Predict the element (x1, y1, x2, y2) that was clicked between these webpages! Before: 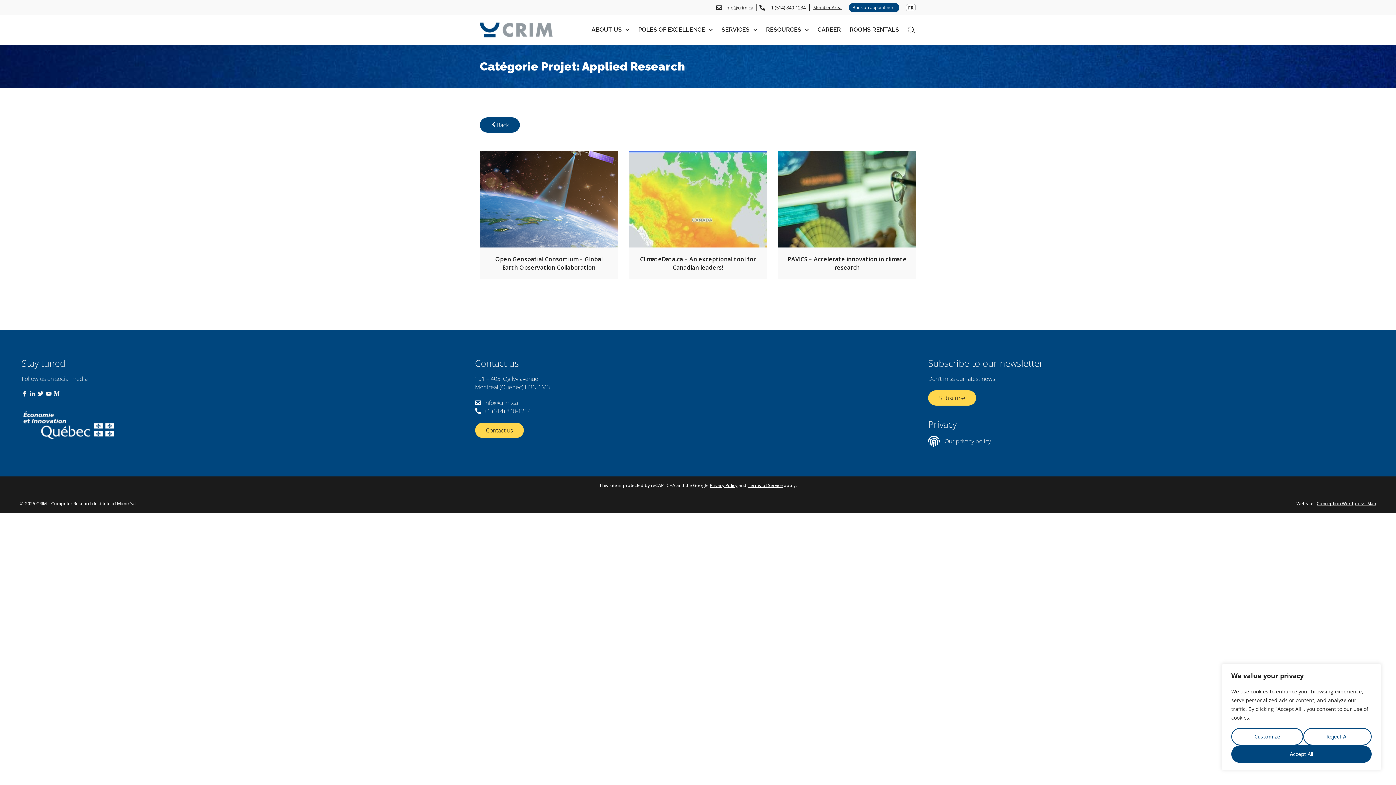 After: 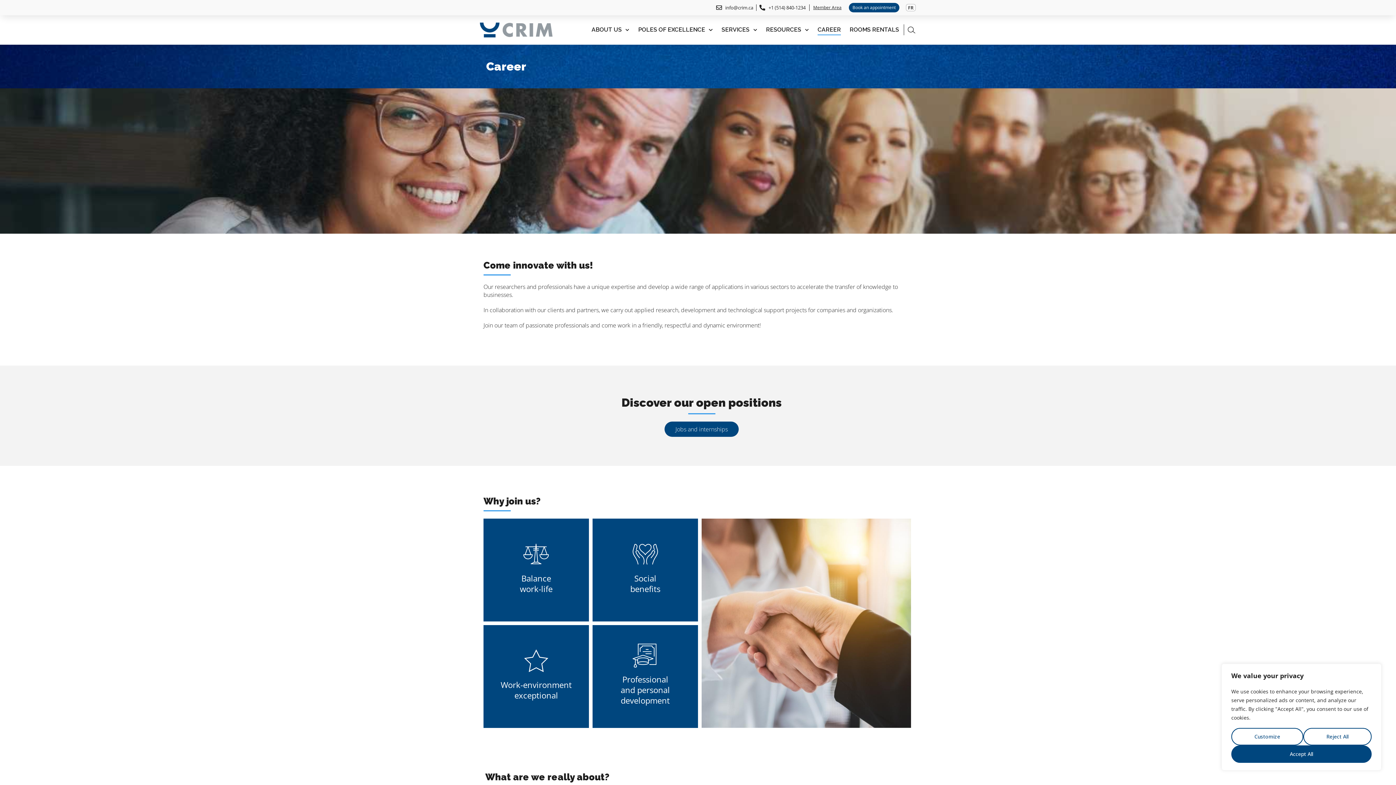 Action: label: CAREER bbox: (817, 24, 841, 35)